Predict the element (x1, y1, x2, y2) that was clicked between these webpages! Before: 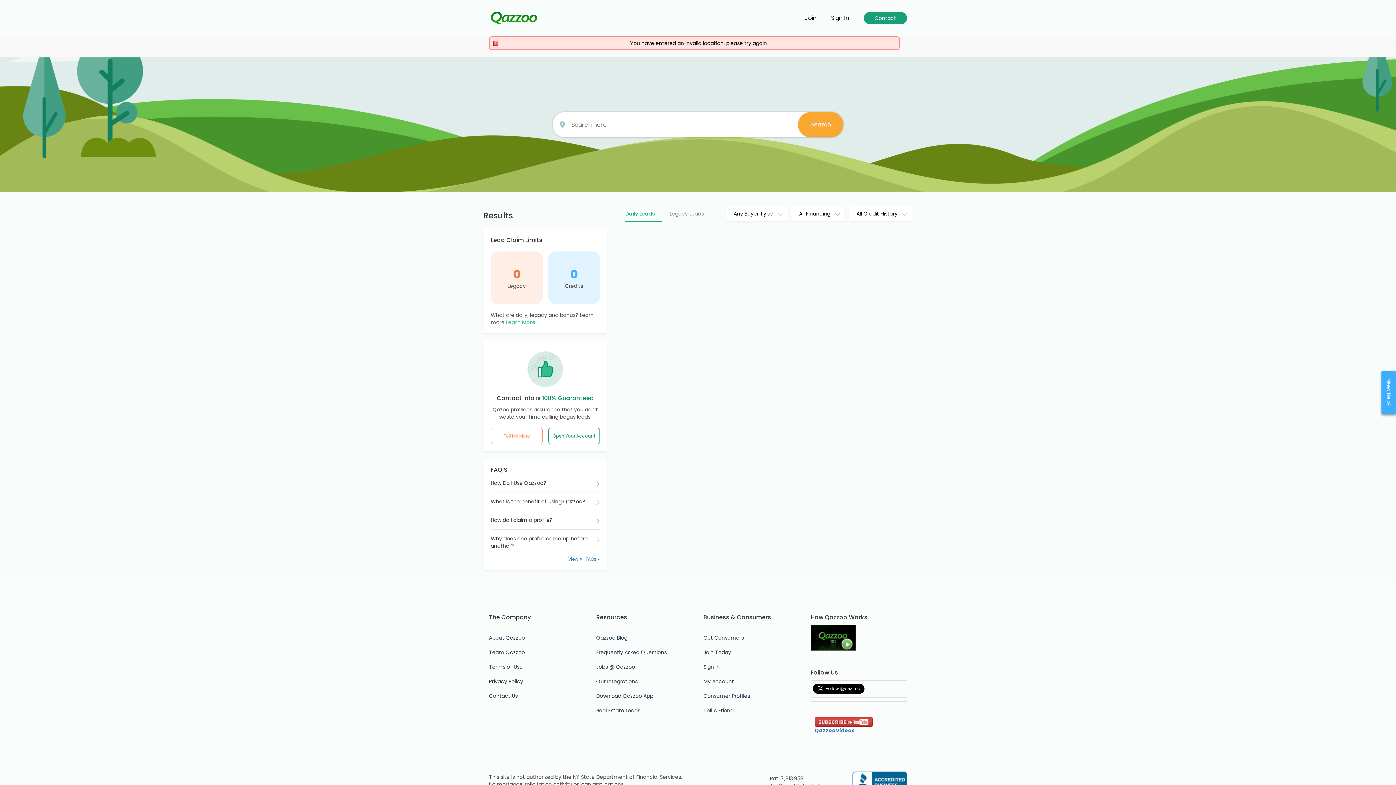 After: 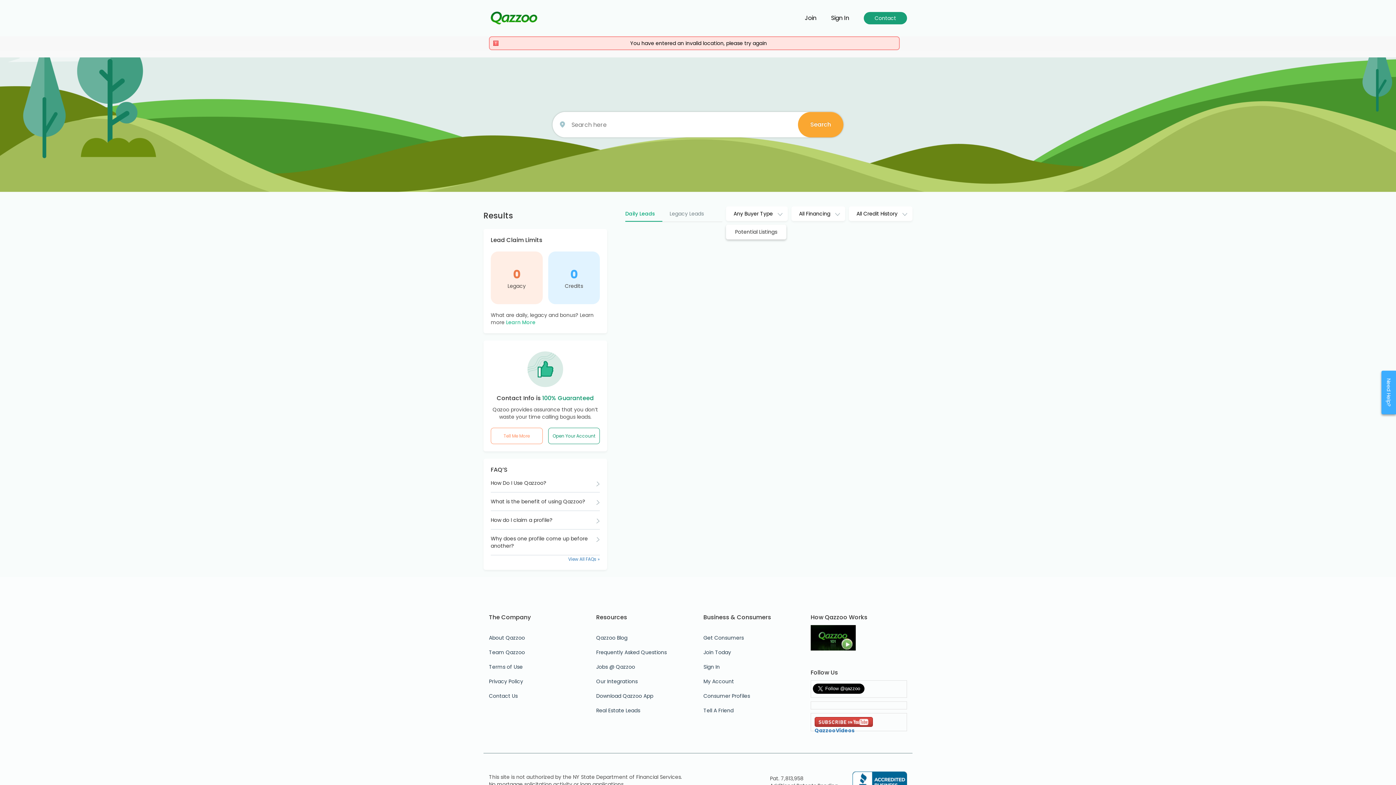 Action: label: Any Buyer Type bbox: (726, 206, 788, 221)